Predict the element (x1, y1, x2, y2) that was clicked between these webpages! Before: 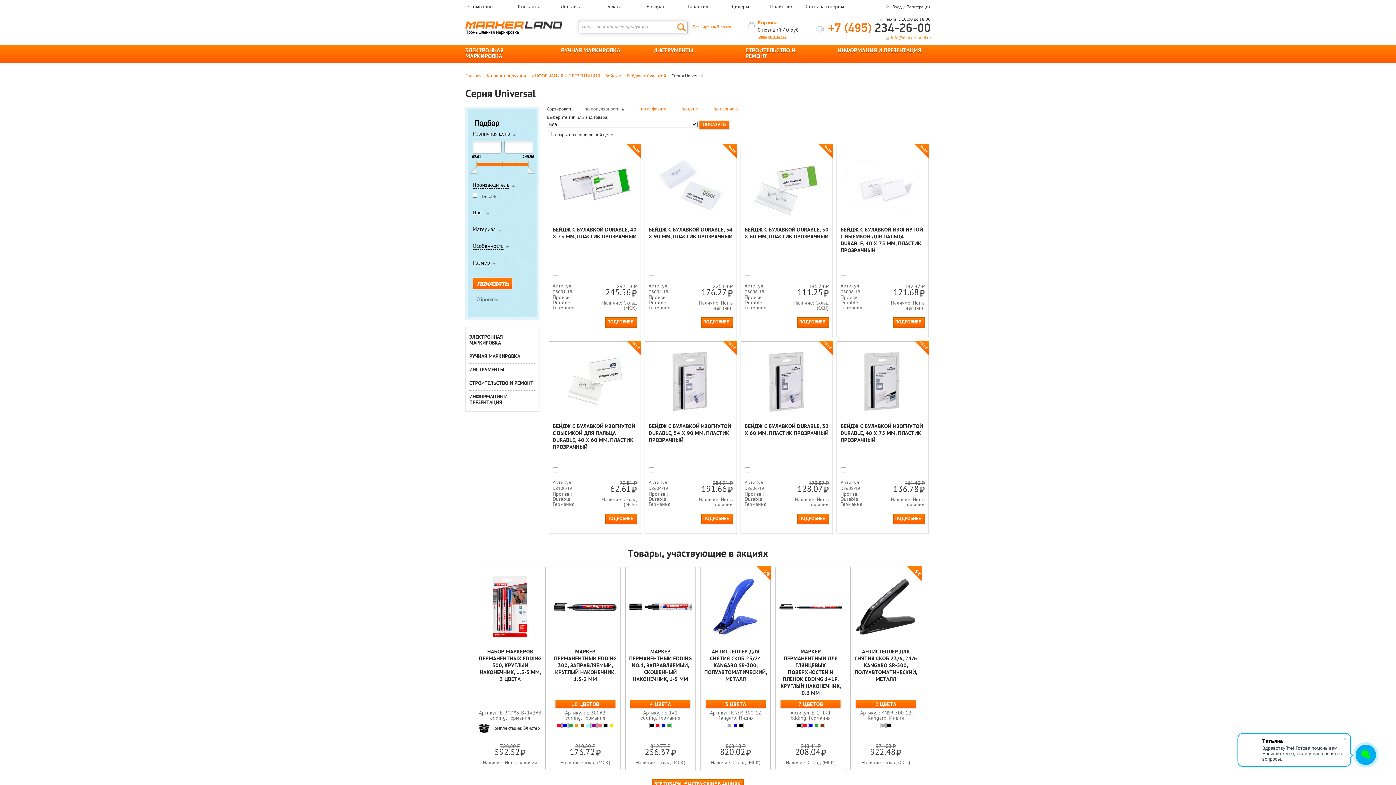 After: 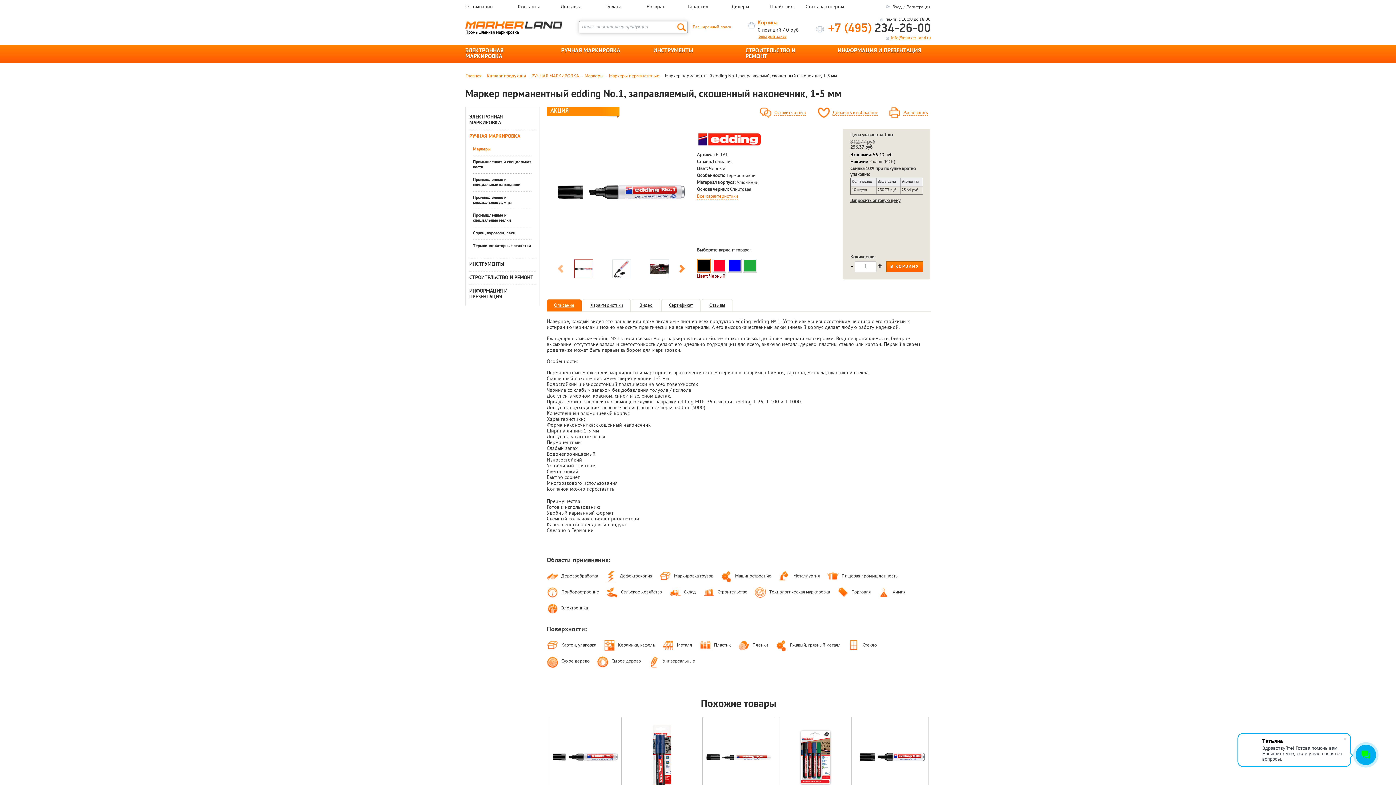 Action: bbox: (629, 649, 691, 698) label: МАРКЕР ПЕРМАНЕНТНЫЙ EDDING NO.1, ЗАПРАВЛЯЕМЫЙ, СКОШЕННЫЙ НАКОНЕЧНИК, 1-5 ММ